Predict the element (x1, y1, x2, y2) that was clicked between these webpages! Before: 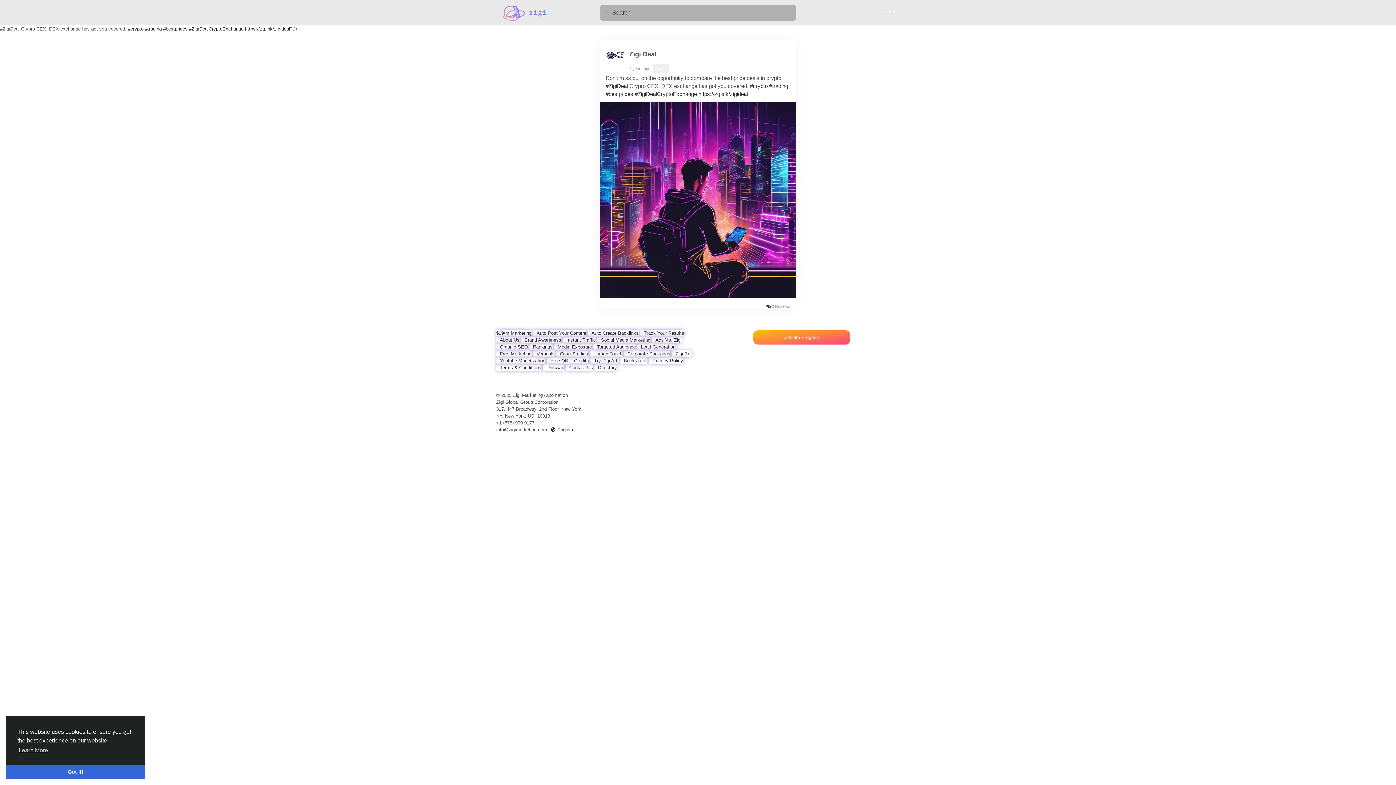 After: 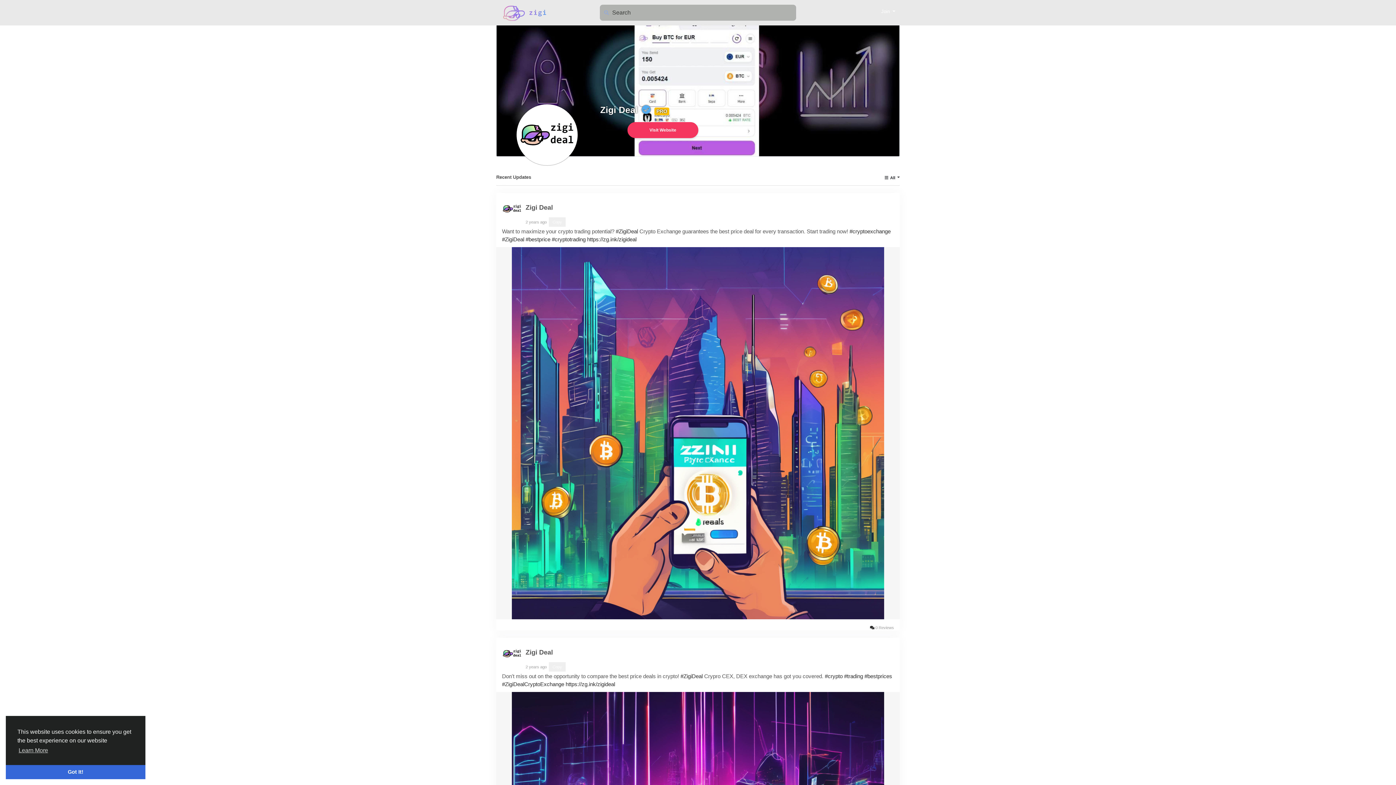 Action: bbox: (605, 45, 625, 65)